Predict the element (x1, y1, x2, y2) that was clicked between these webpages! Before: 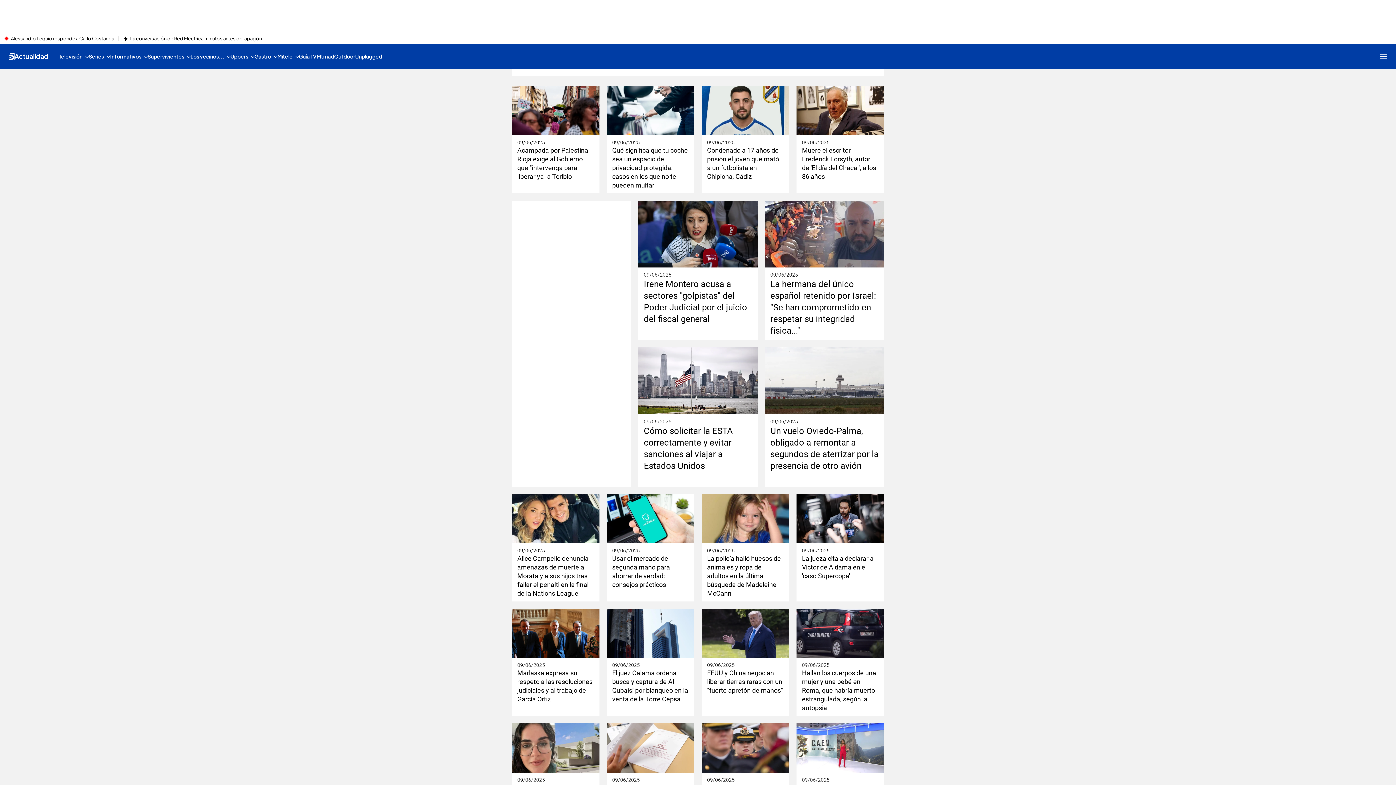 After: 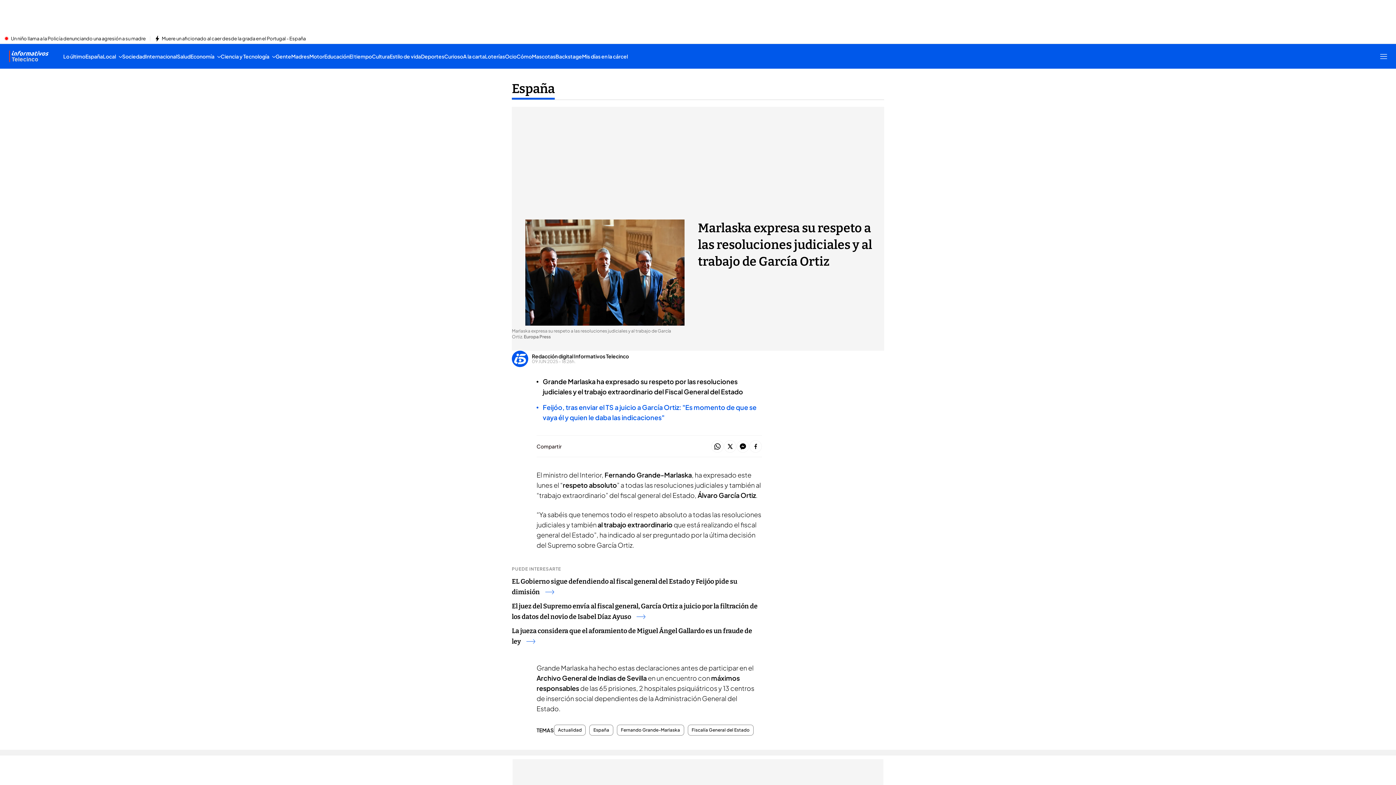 Action: bbox: (512, 608, 599, 658)